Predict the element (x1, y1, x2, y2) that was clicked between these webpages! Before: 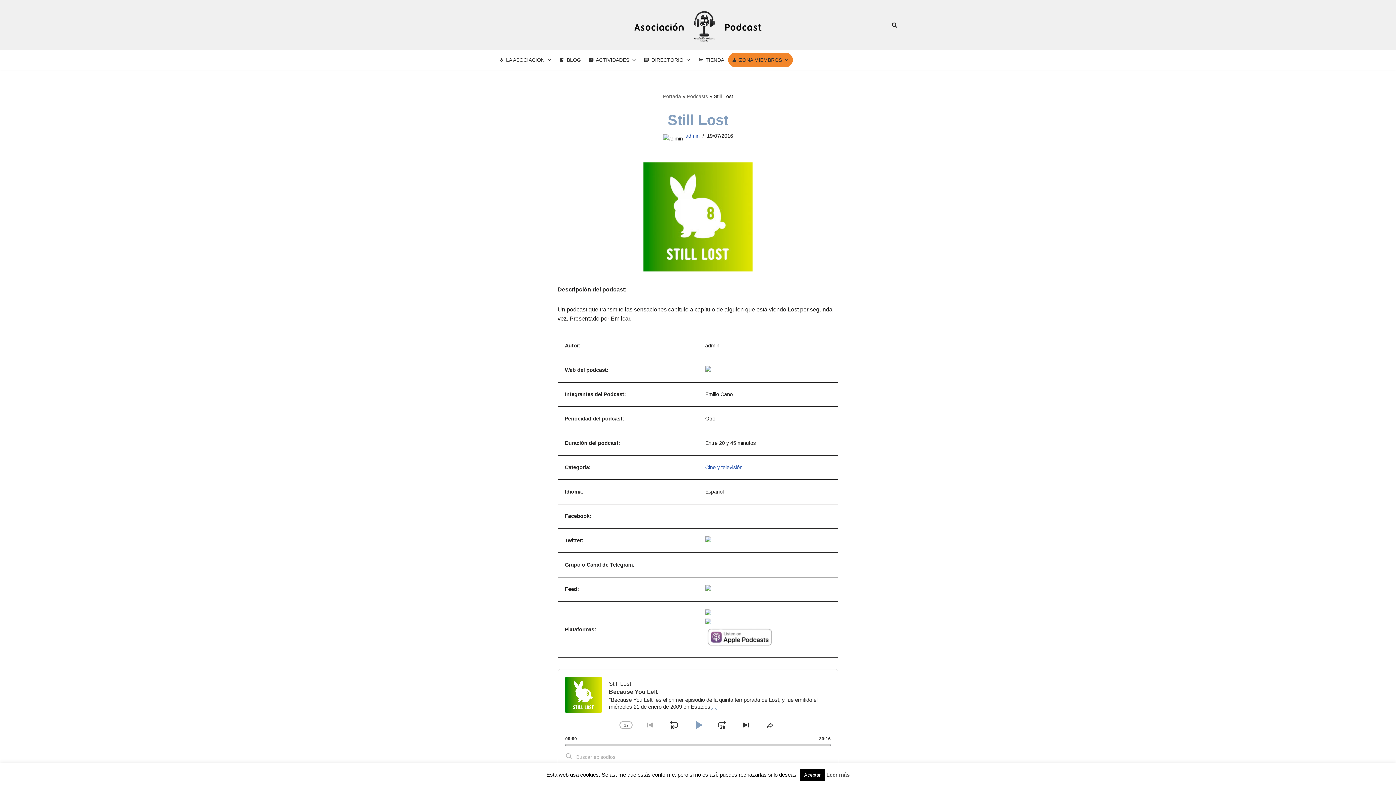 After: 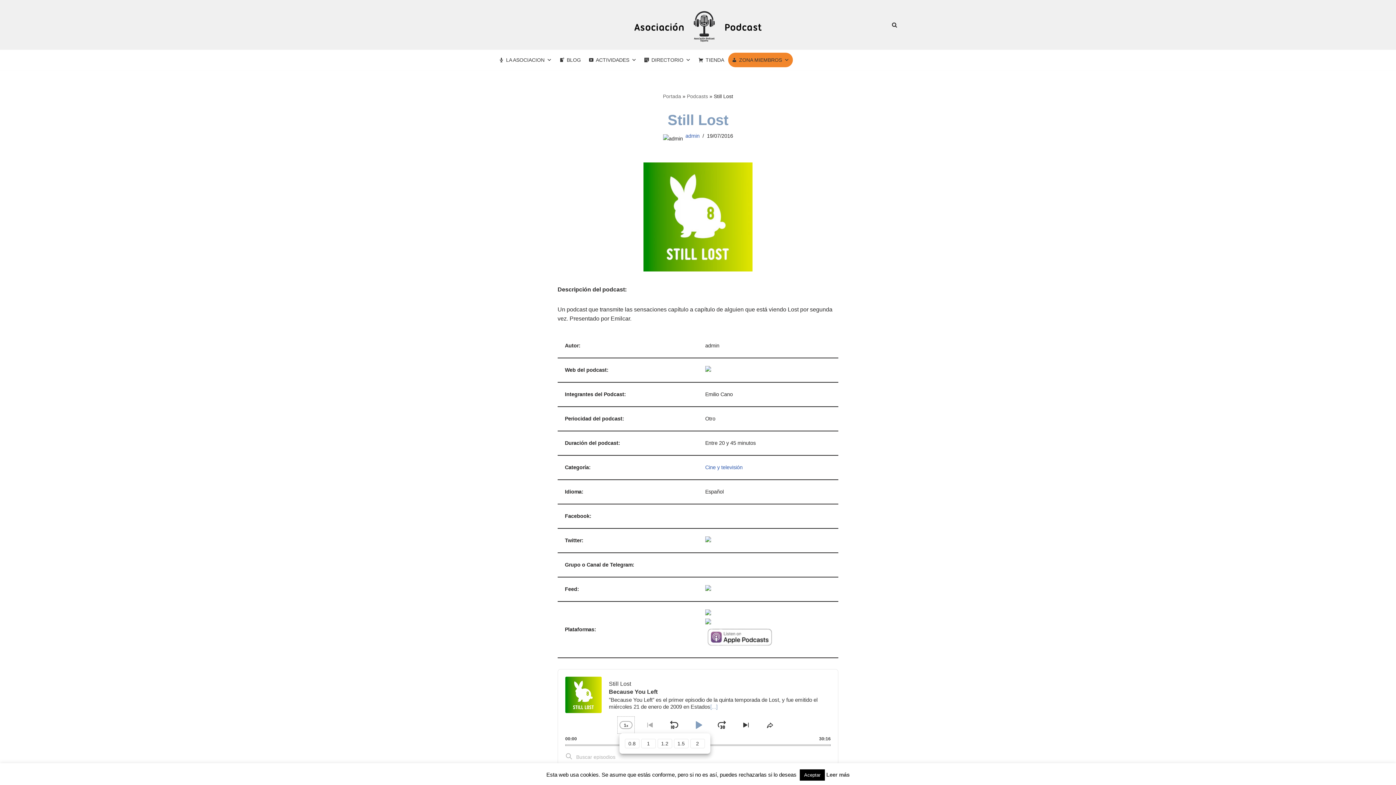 Action: label: Cambiar la velocidad de reproducción
1x bbox: (617, 717, 634, 733)